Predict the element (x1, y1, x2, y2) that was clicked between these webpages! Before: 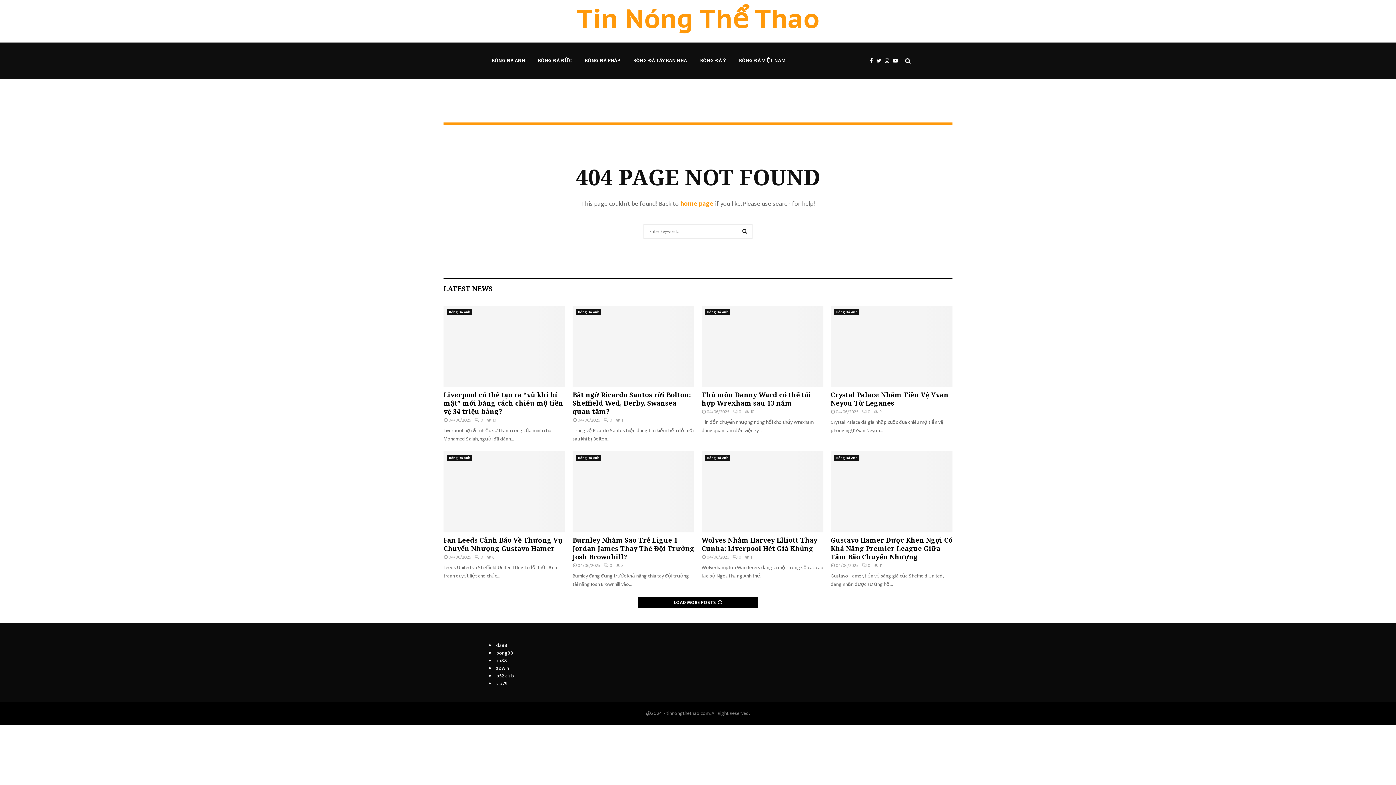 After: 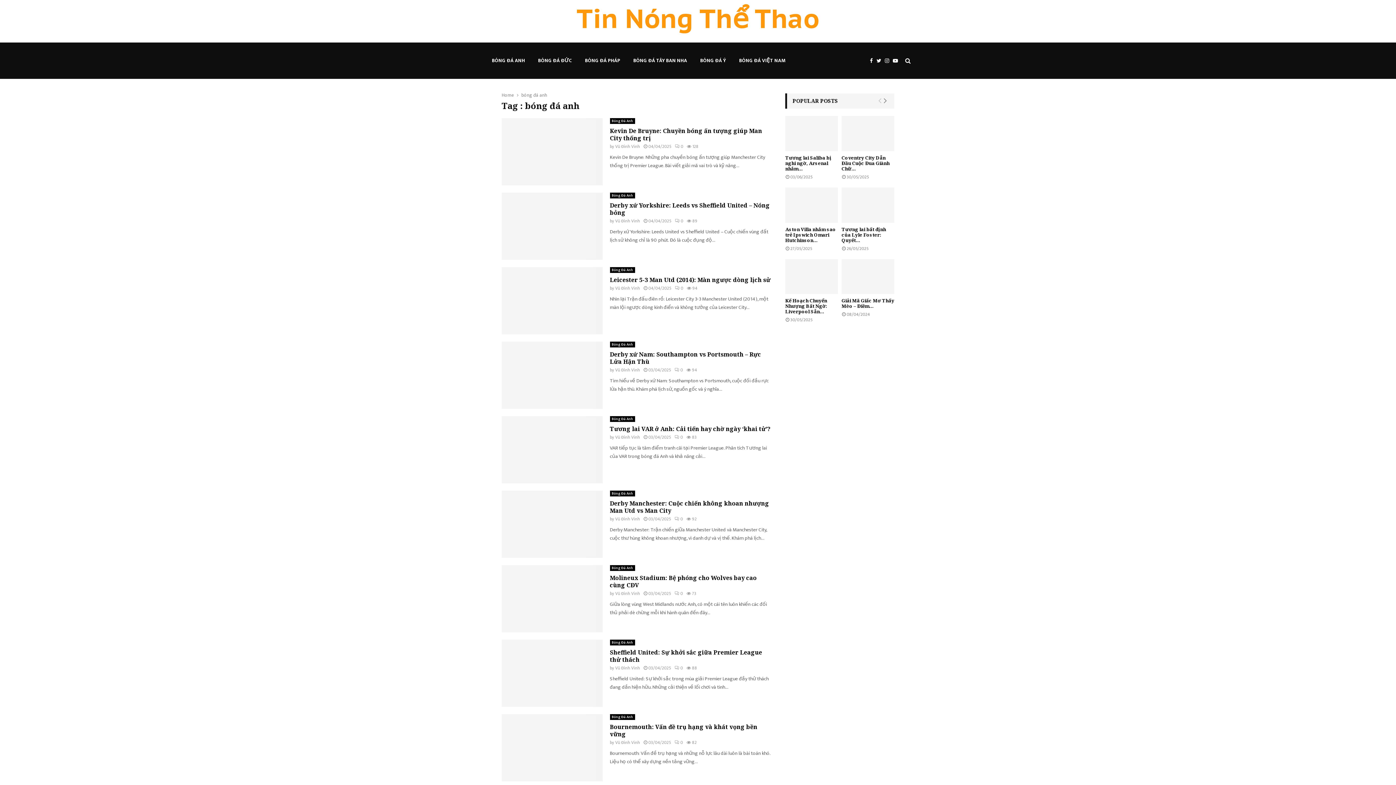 Action: label: Bóng Đá Anh bbox: (705, 455, 730, 460)